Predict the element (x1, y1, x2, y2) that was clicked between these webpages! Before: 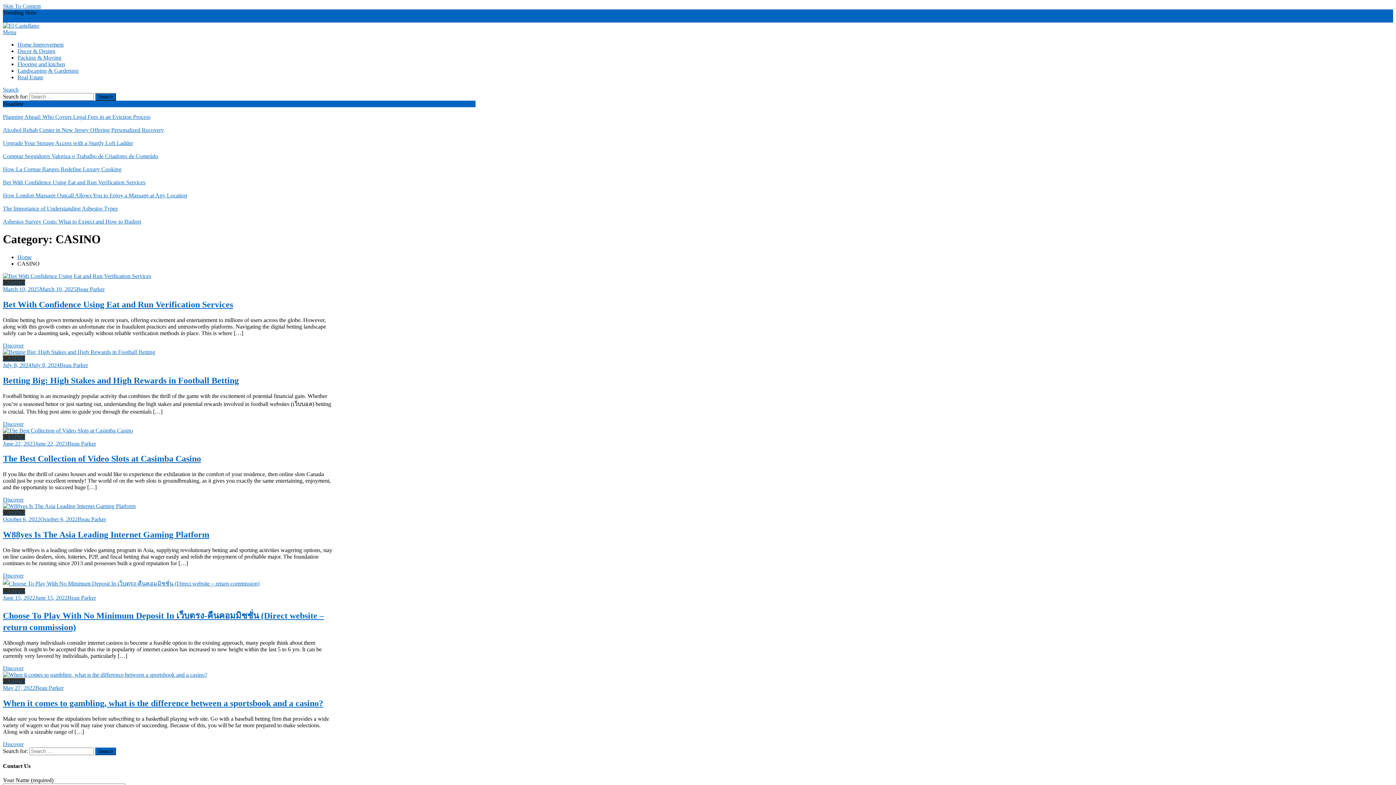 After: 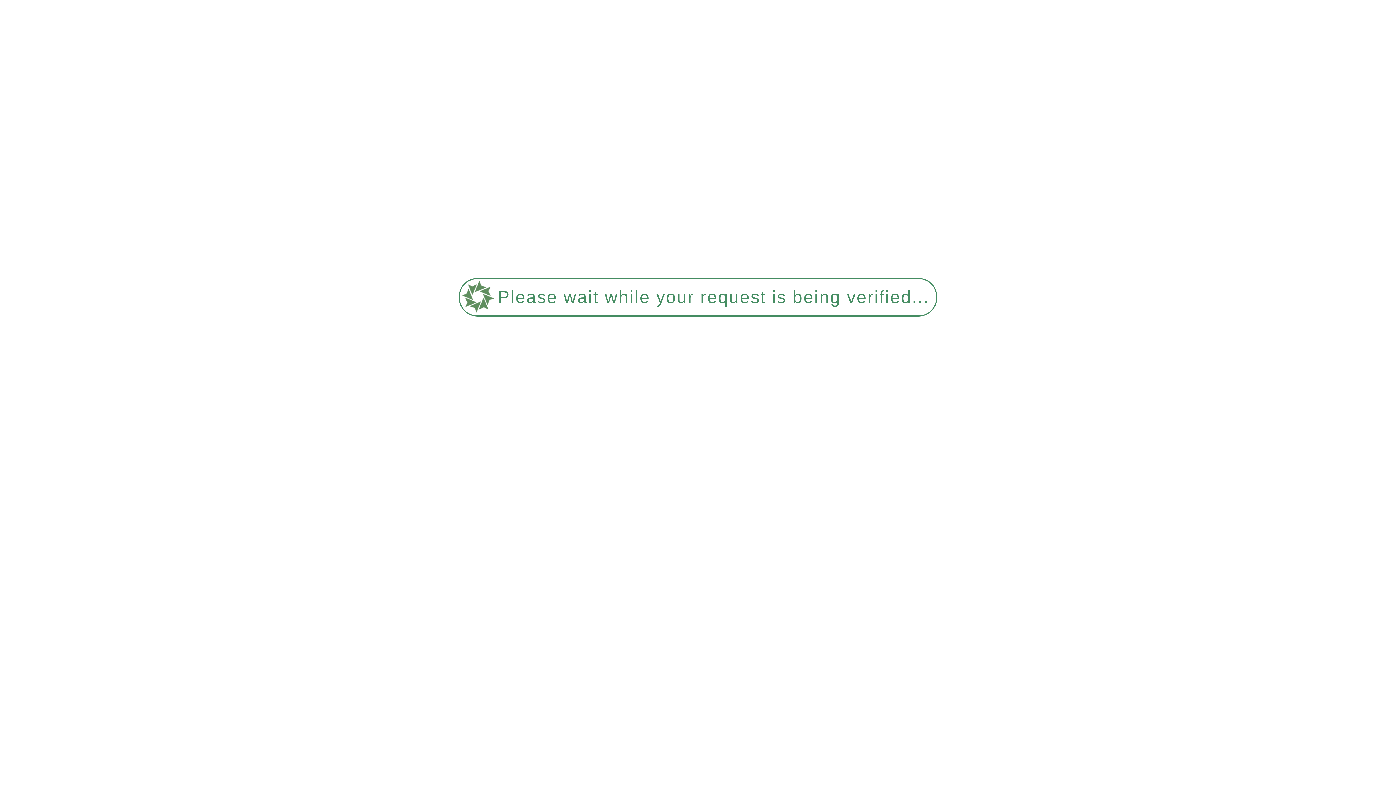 Action: bbox: (17, 67, 78, 73) label: Landscaping & Gardening